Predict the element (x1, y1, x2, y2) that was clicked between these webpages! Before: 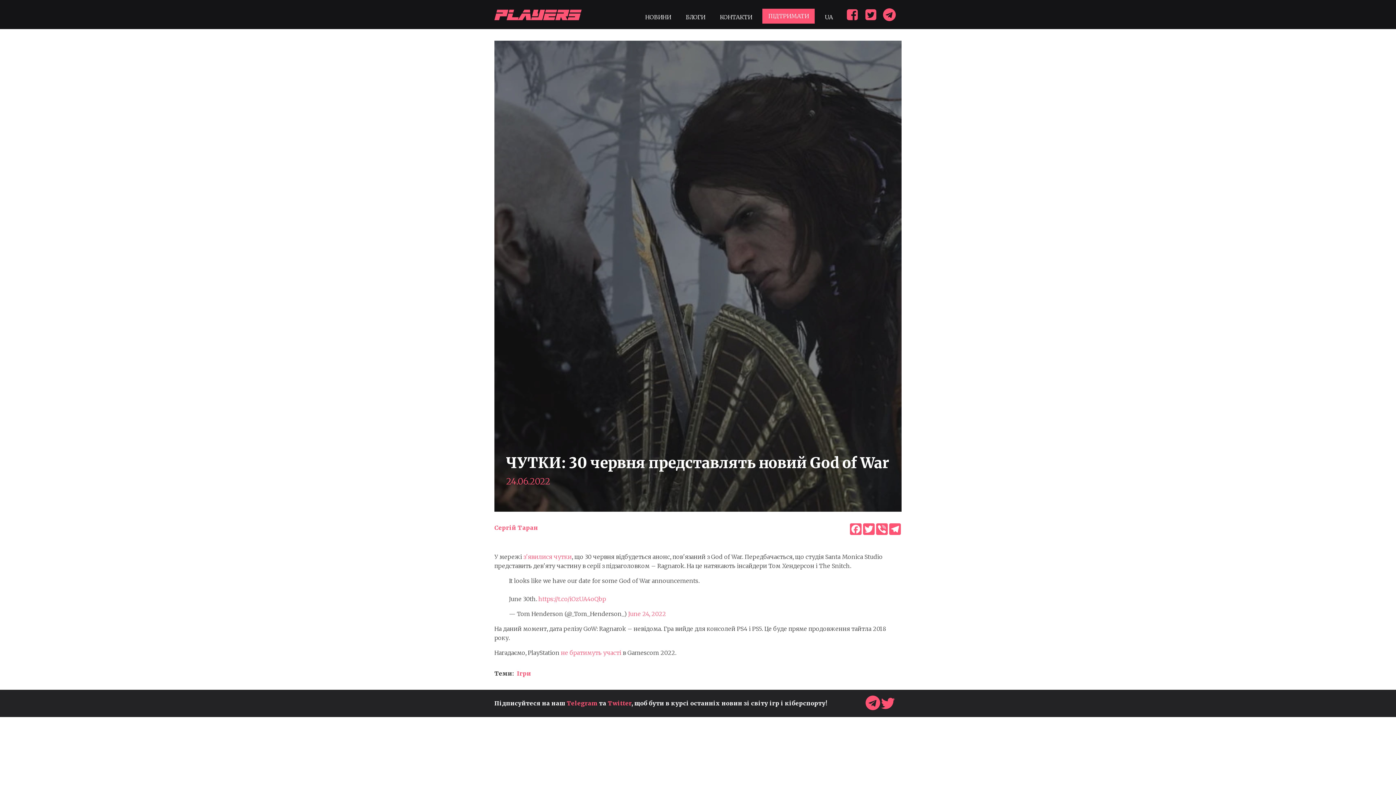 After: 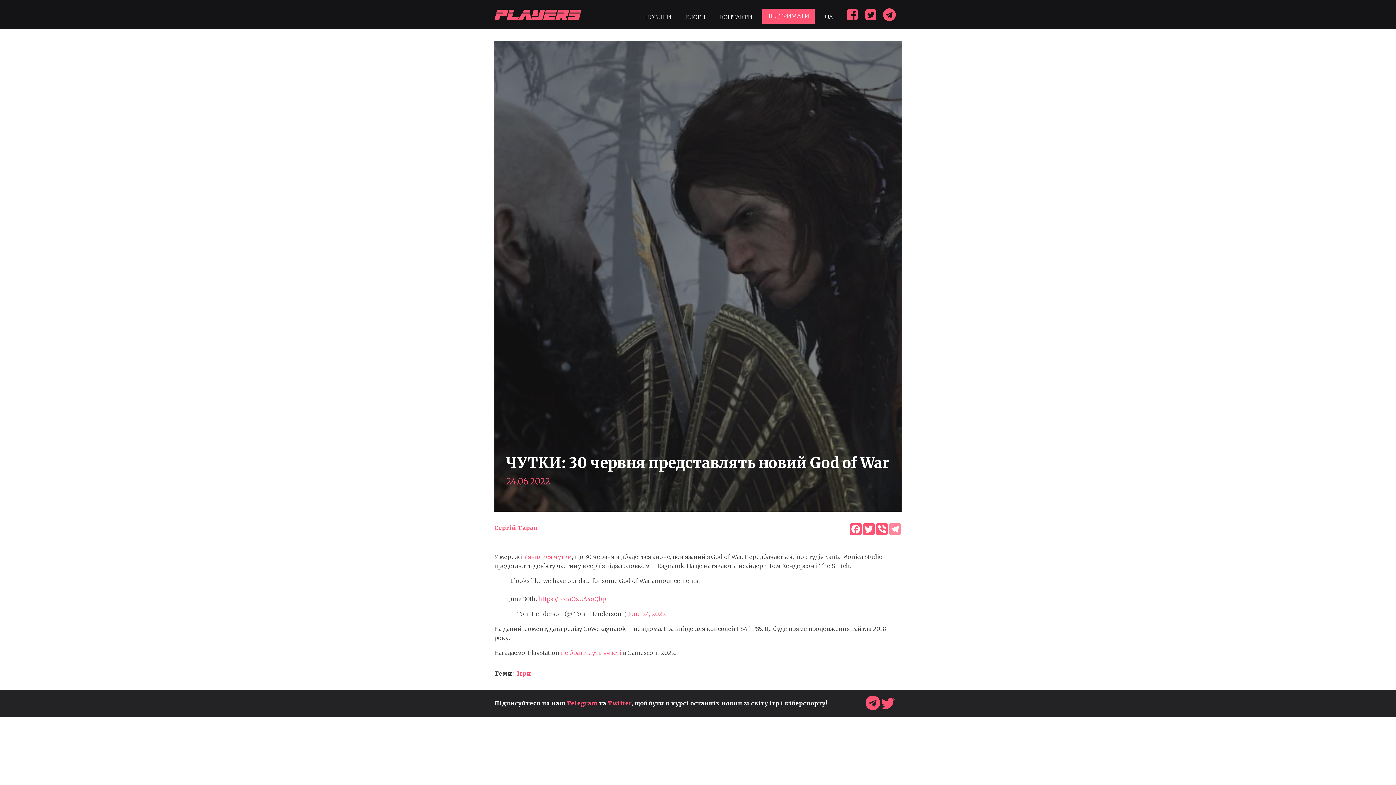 Action: bbox: (888, 523, 901, 535) label: Telegram